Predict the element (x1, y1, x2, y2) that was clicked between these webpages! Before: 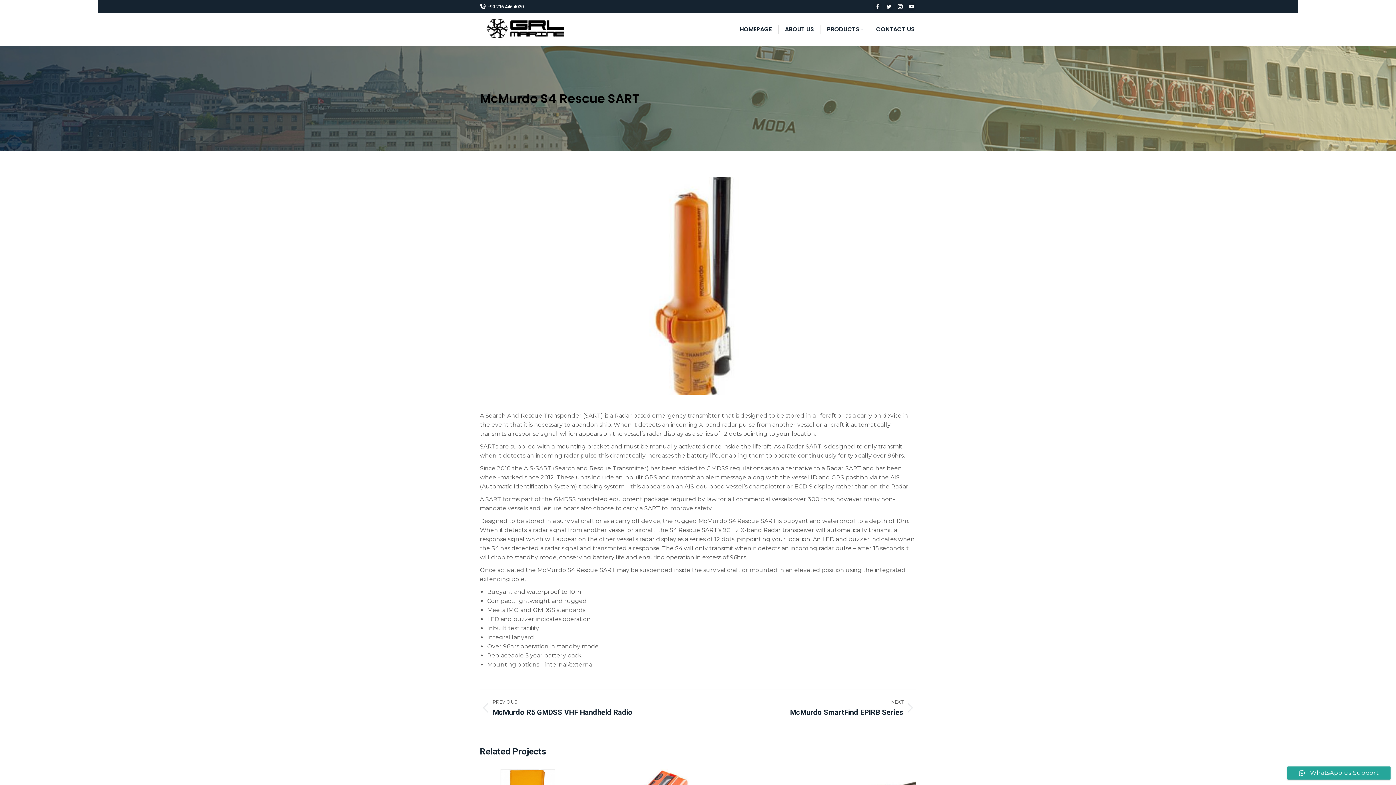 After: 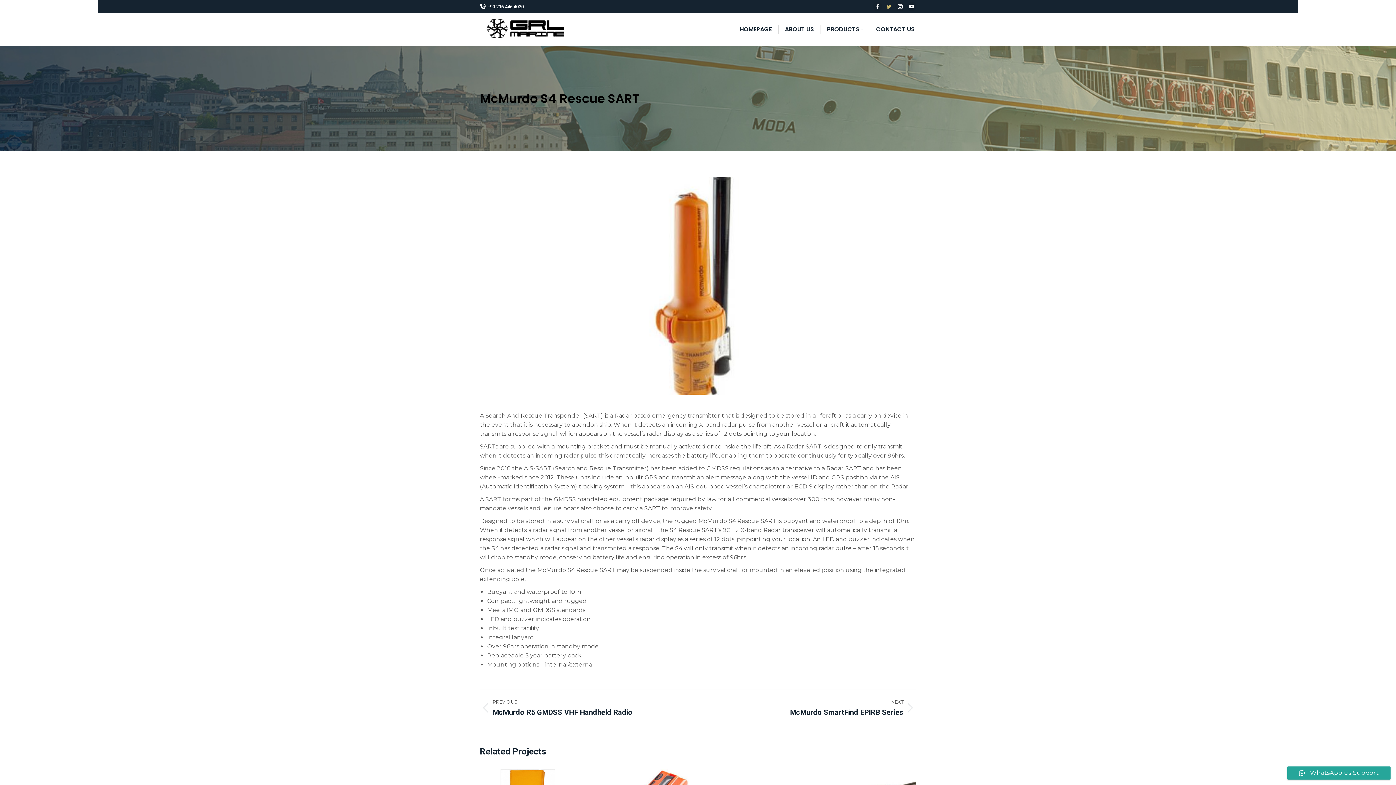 Action: label: Twitter page opens in new window bbox: (884, 1, 893, 11)